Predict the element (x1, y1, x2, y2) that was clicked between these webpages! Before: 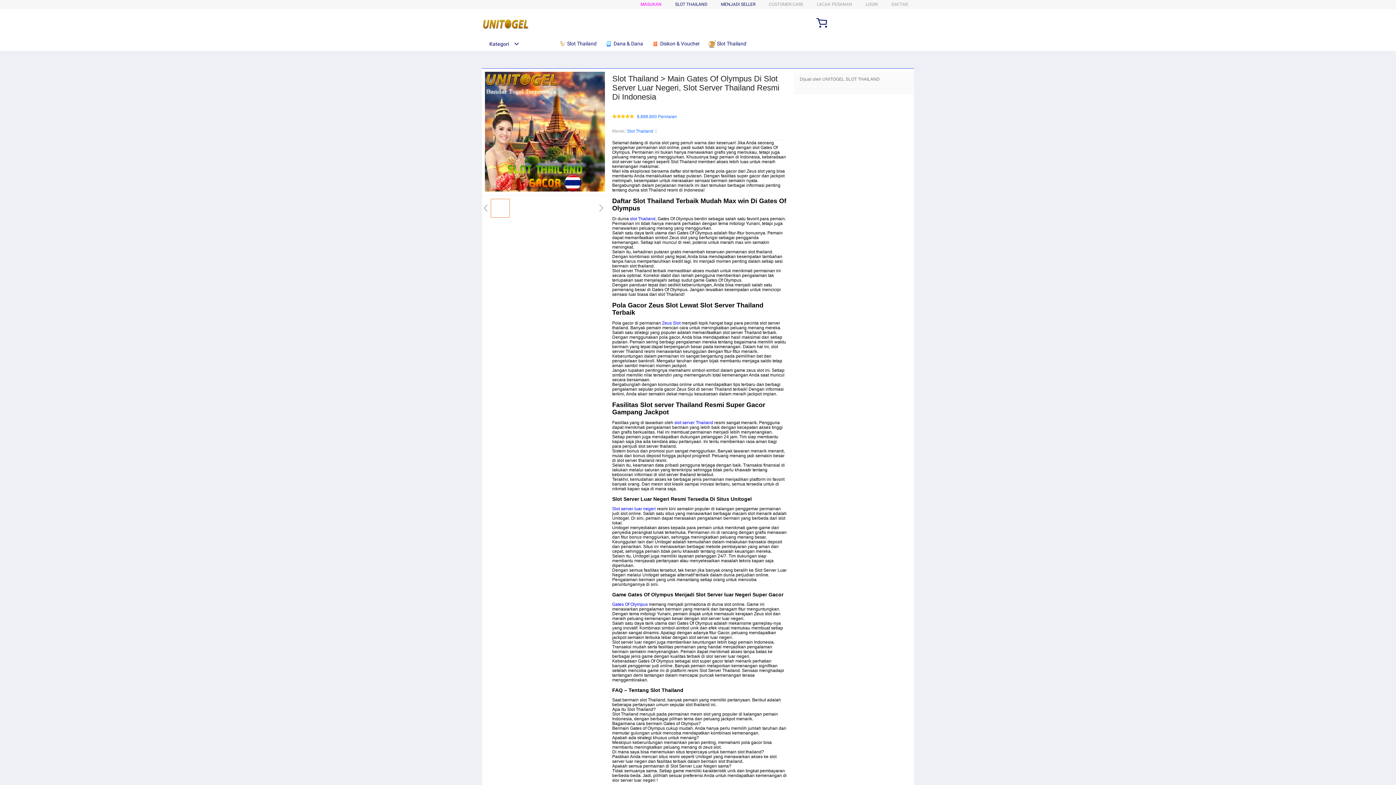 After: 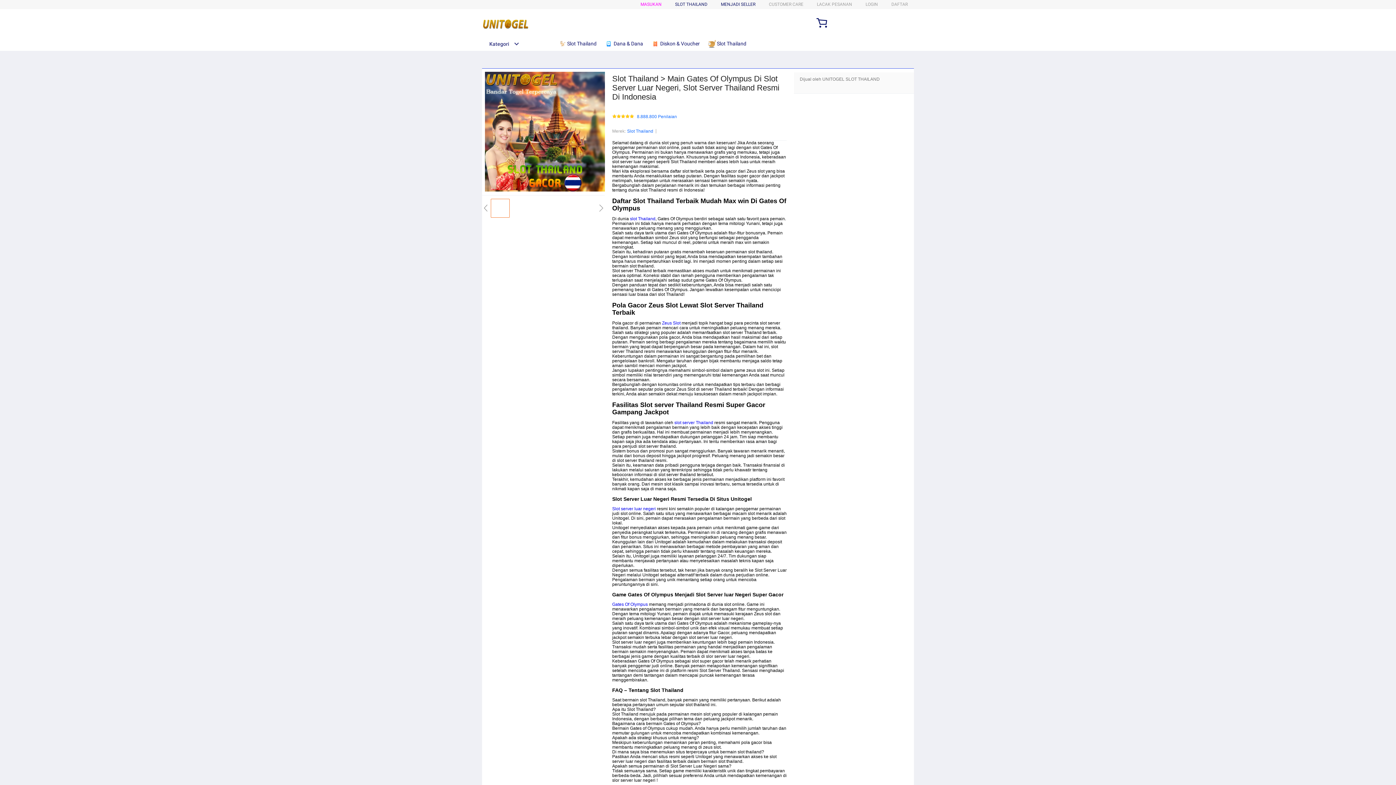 Action: label:  Slot Thailand bbox: (708, 36, 750, 50)